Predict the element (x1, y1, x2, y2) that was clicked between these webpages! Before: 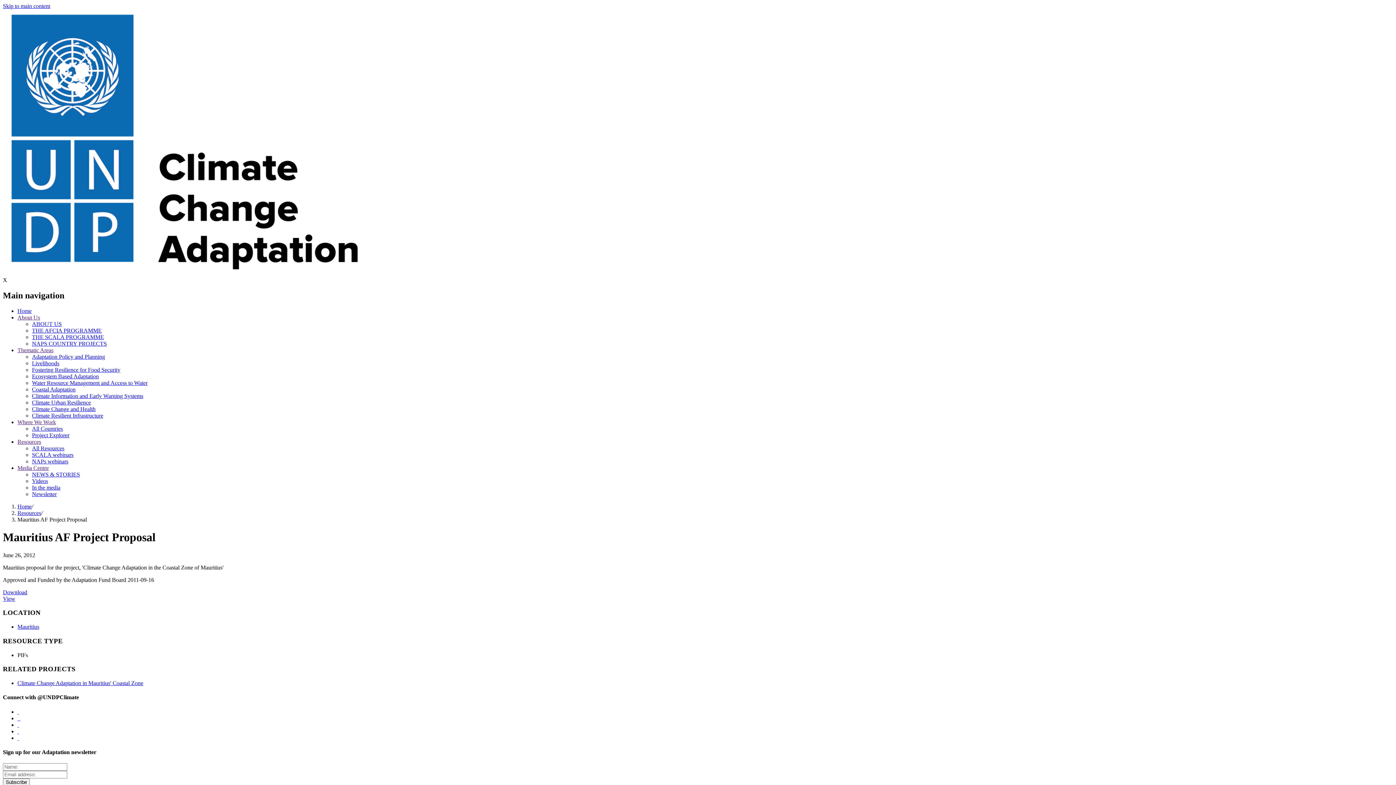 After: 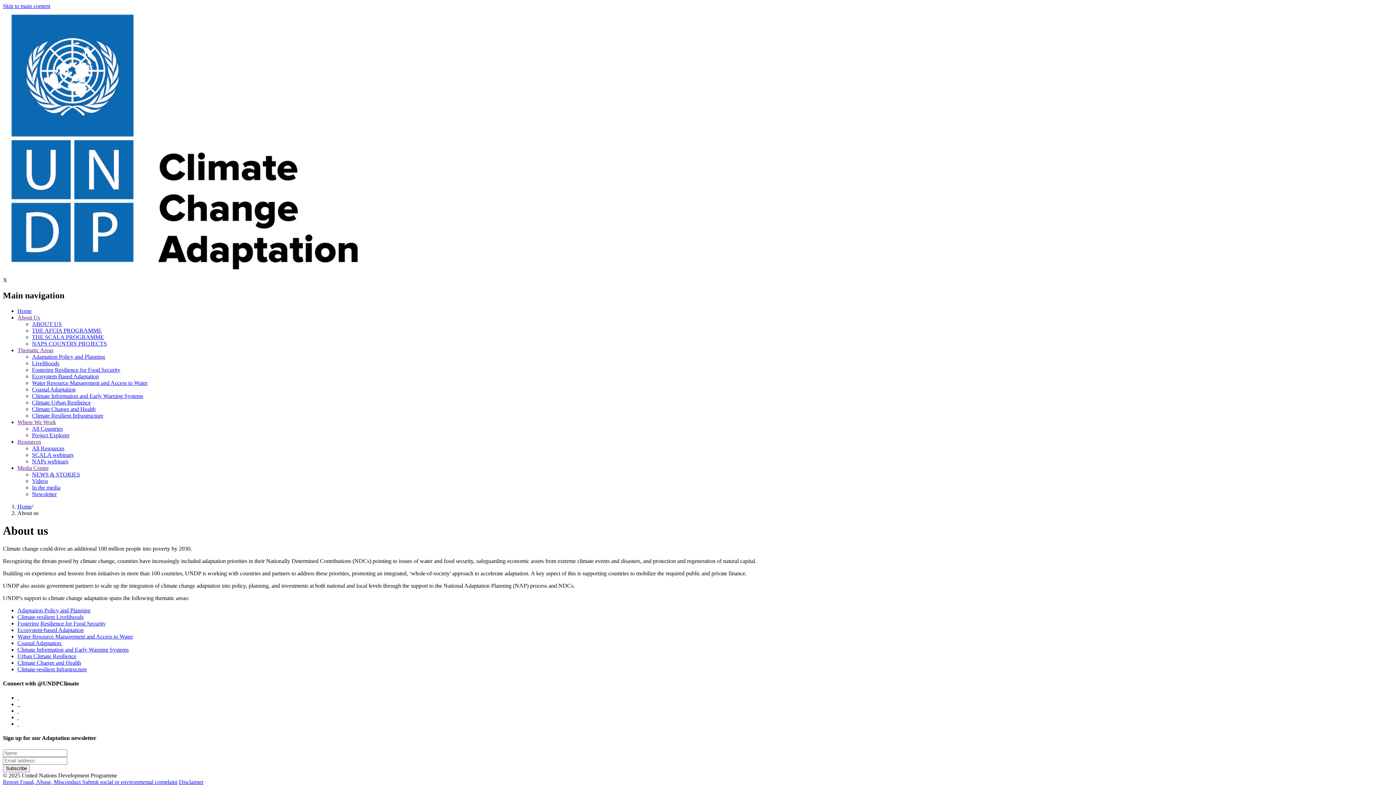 Action: bbox: (32, 321, 61, 327) label: ABOUT US